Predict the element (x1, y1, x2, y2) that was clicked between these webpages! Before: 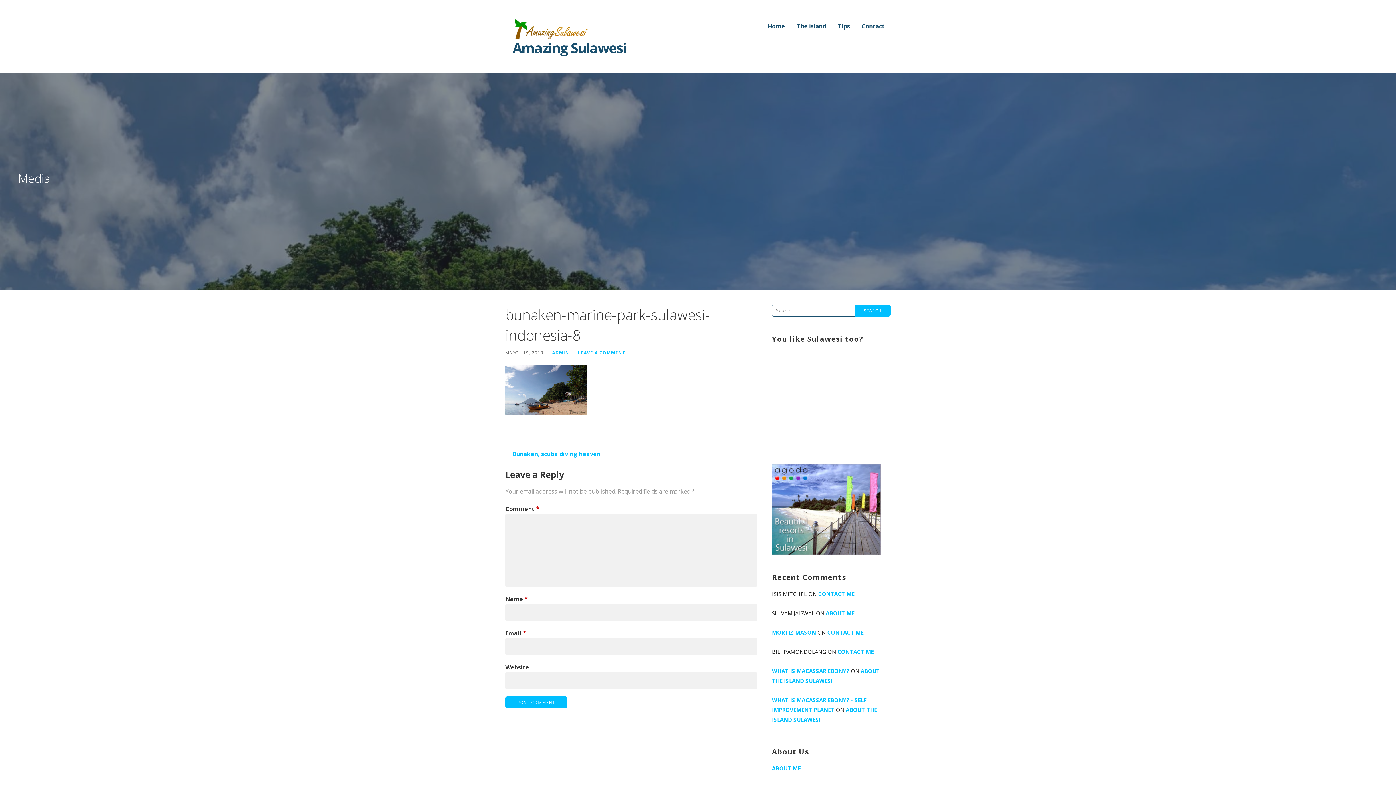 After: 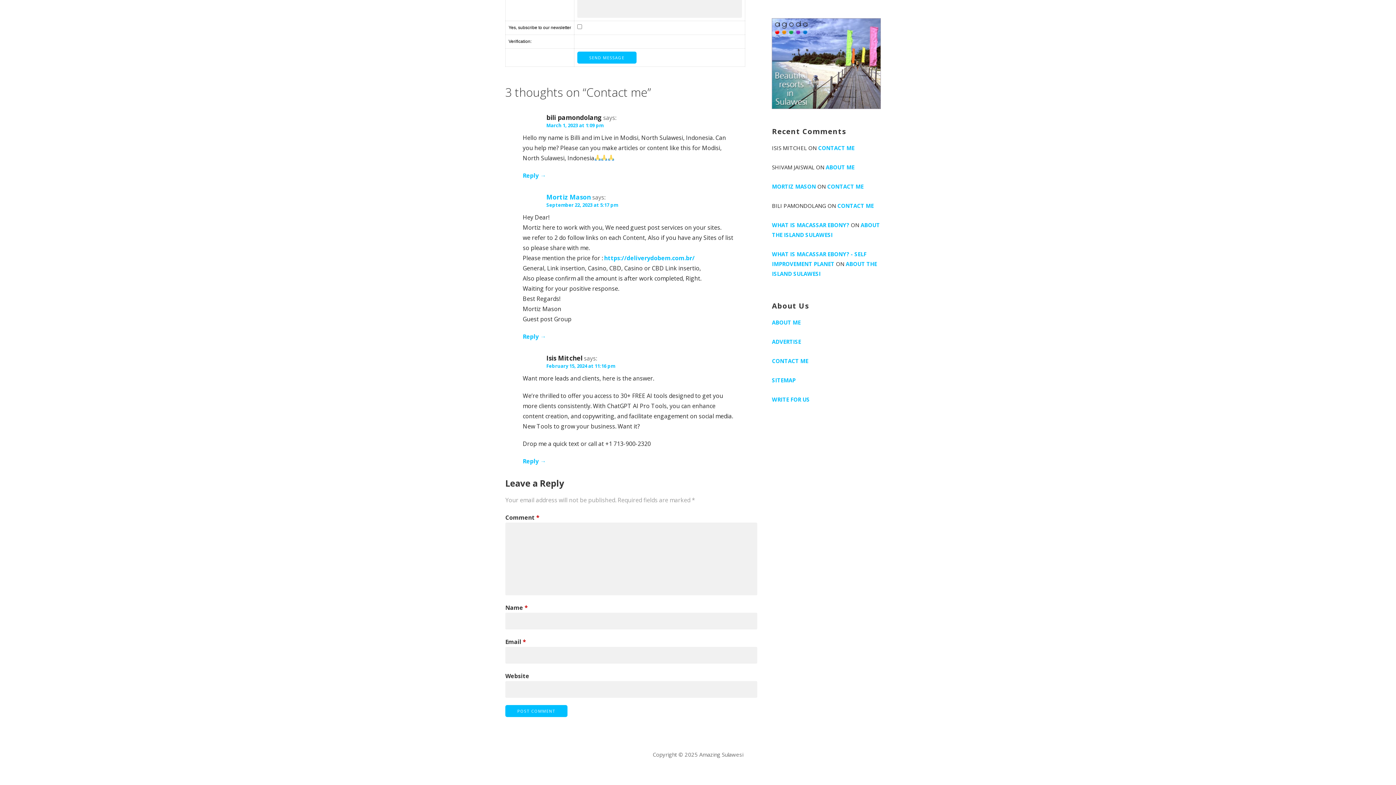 Action: label: CONTACT ME bbox: (837, 648, 873, 655)